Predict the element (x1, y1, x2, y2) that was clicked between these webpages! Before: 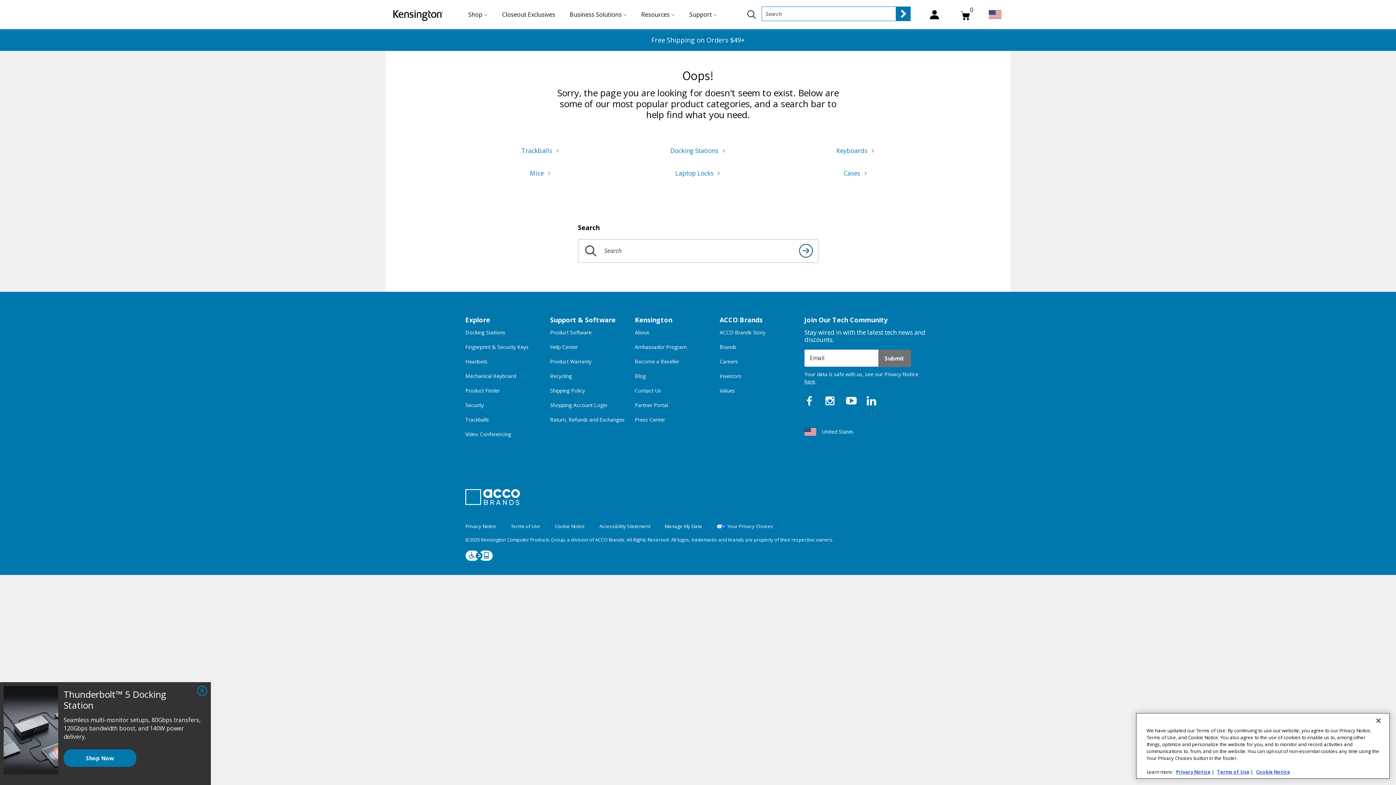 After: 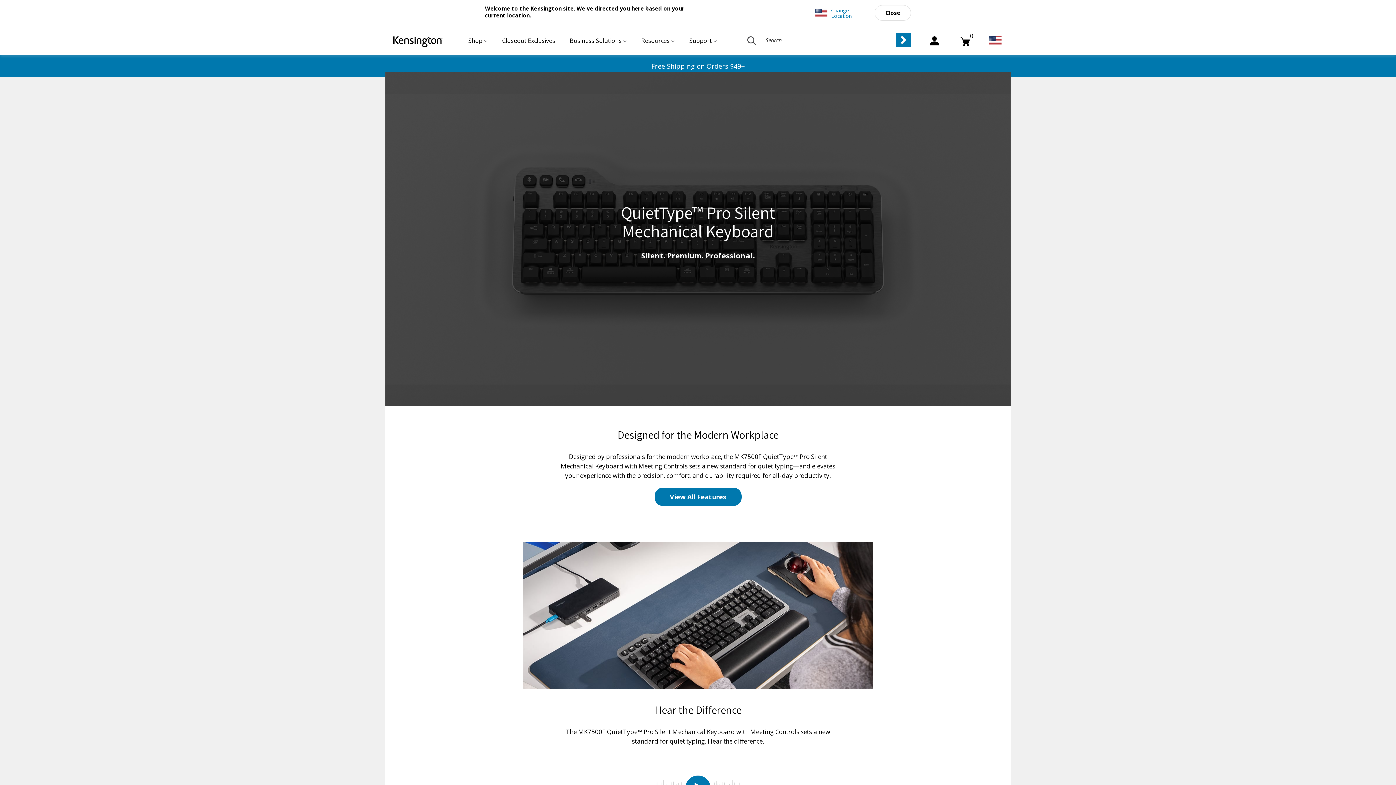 Action: bbox: (465, 372, 548, 379) label: Mechanical Keyboard